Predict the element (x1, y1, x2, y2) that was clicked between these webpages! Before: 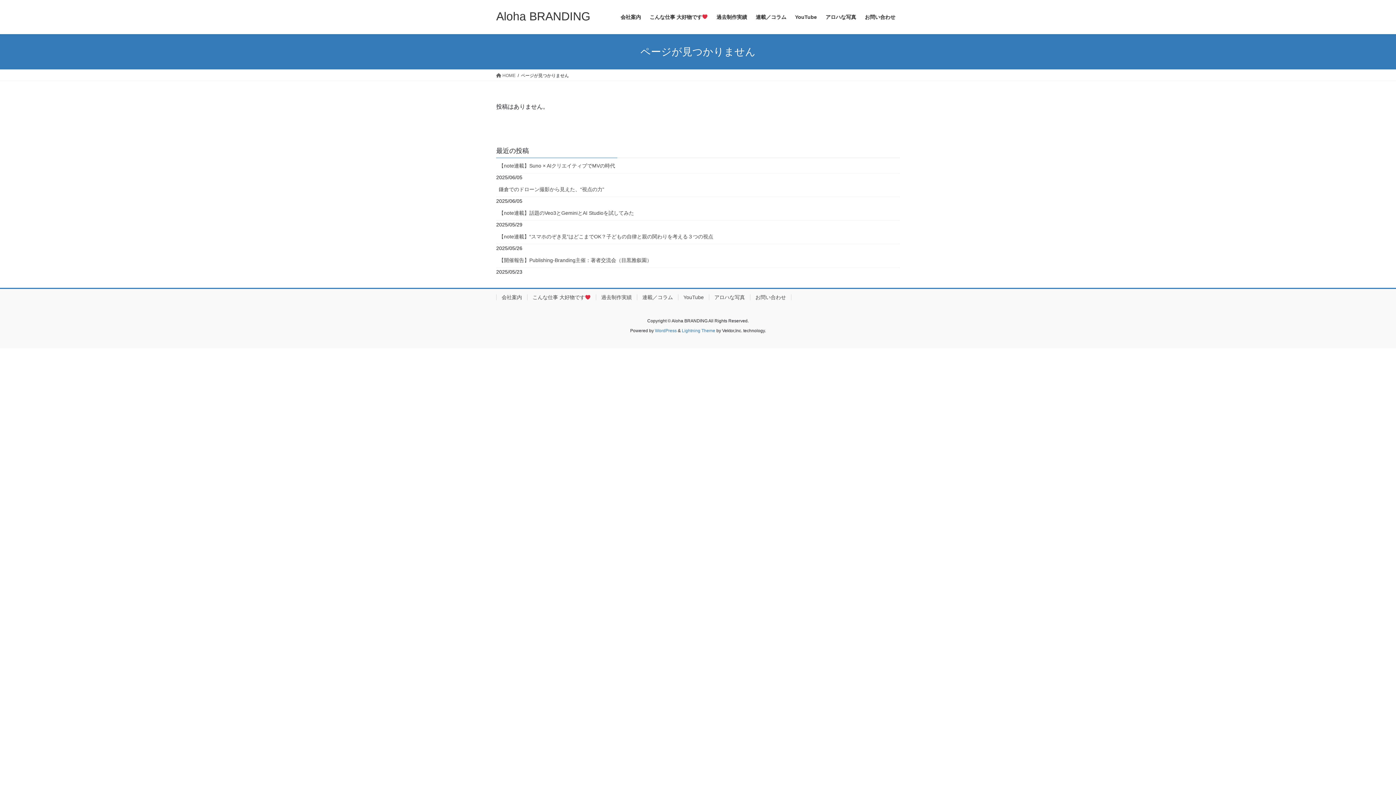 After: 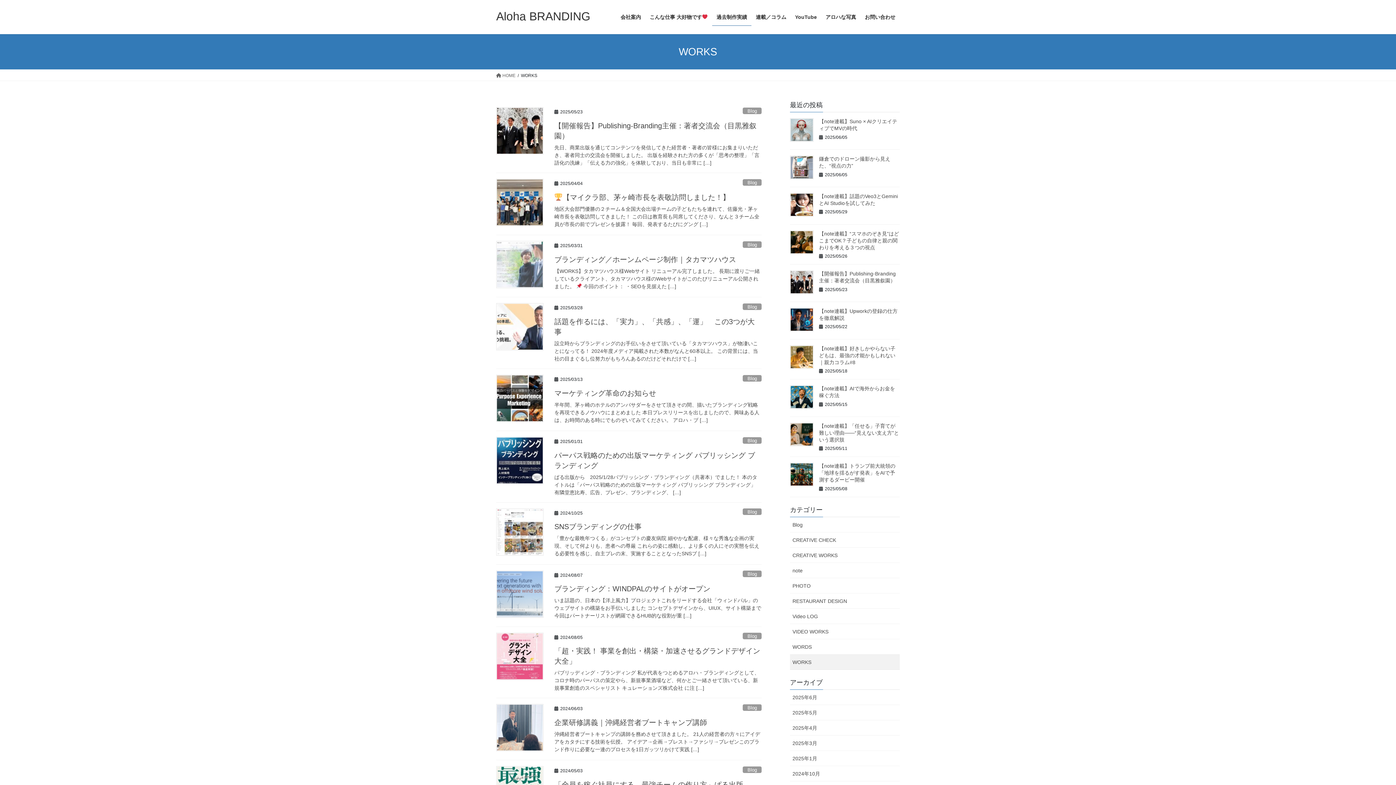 Action: bbox: (712, 8, 751, 25) label: 過去制作実績